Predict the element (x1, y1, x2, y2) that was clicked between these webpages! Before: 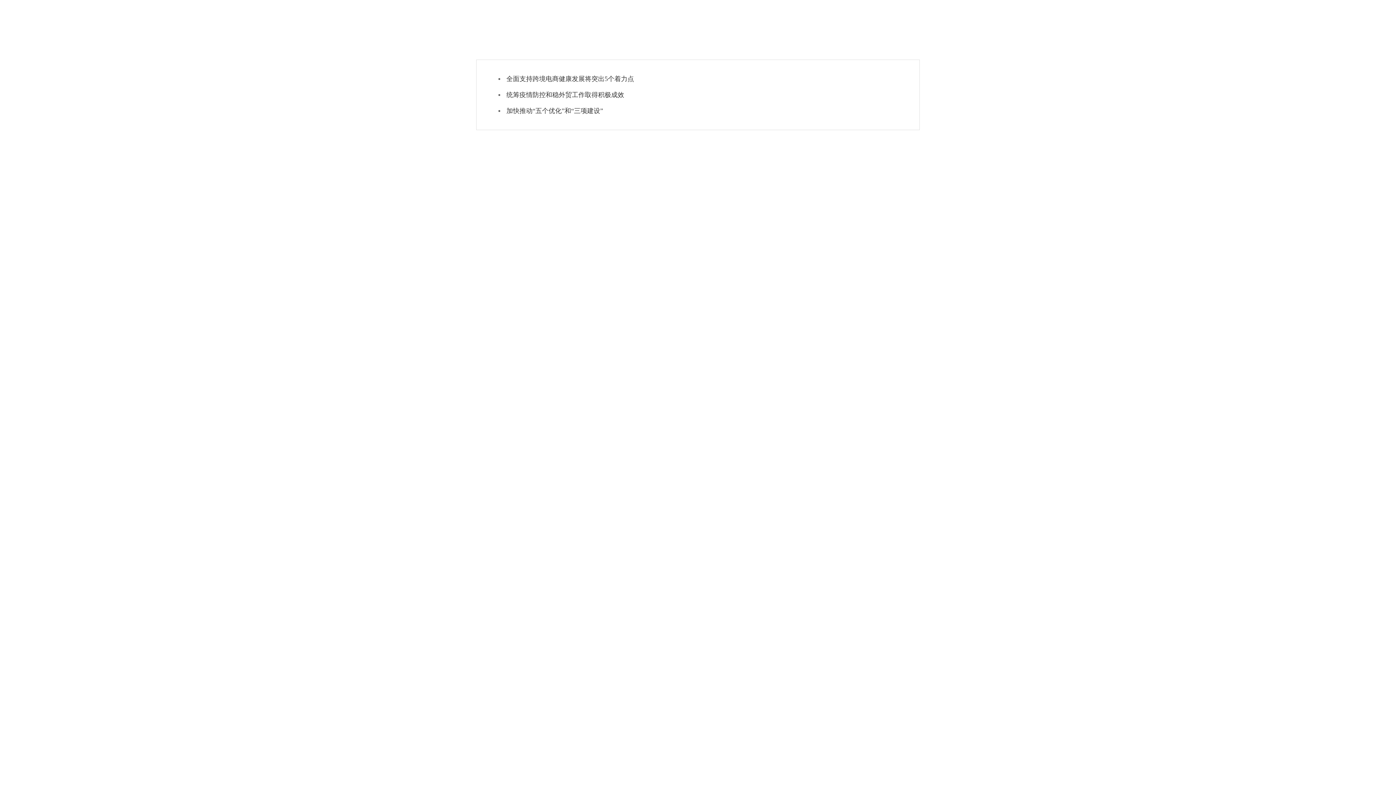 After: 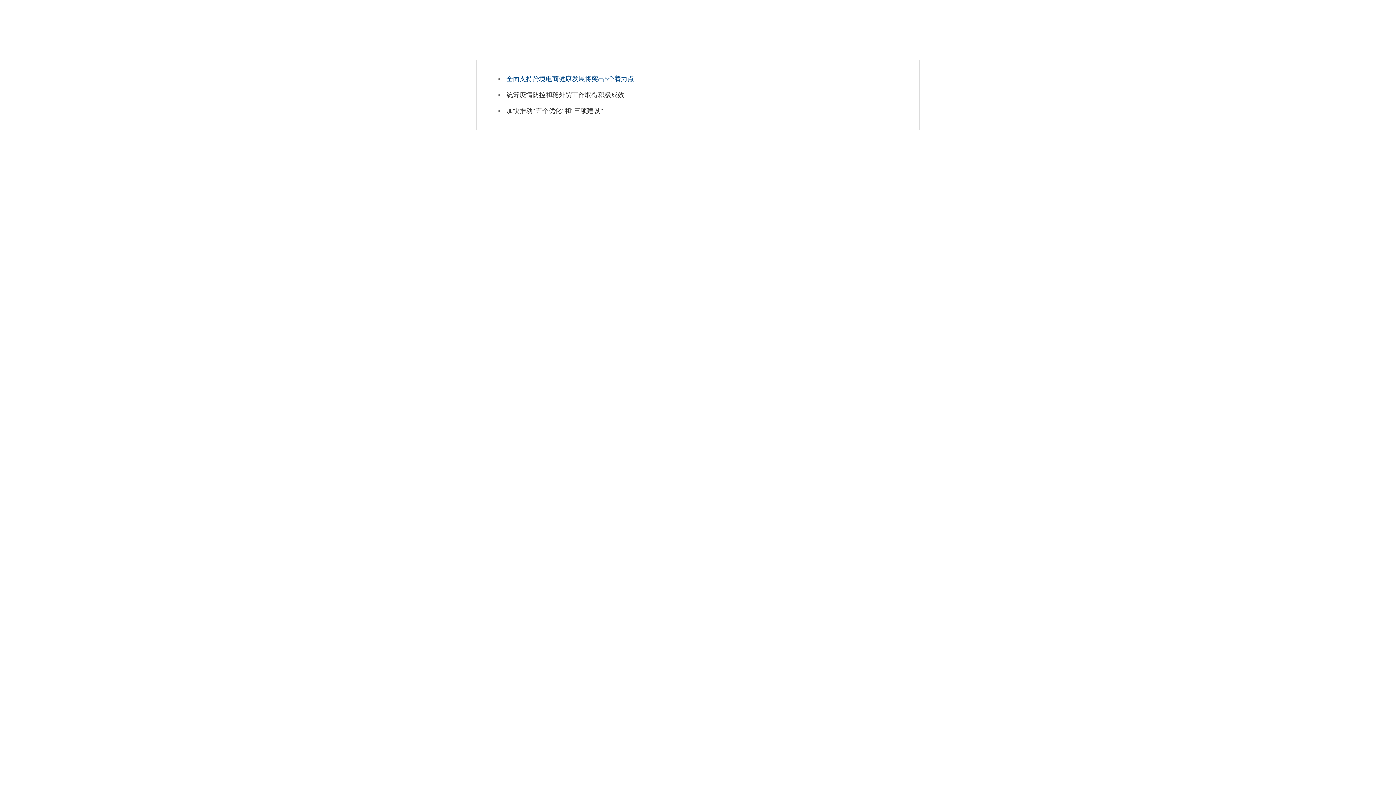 Action: label: 全面支持跨境电商健康发展将突出5个着力点 bbox: (506, 73, 863, 84)